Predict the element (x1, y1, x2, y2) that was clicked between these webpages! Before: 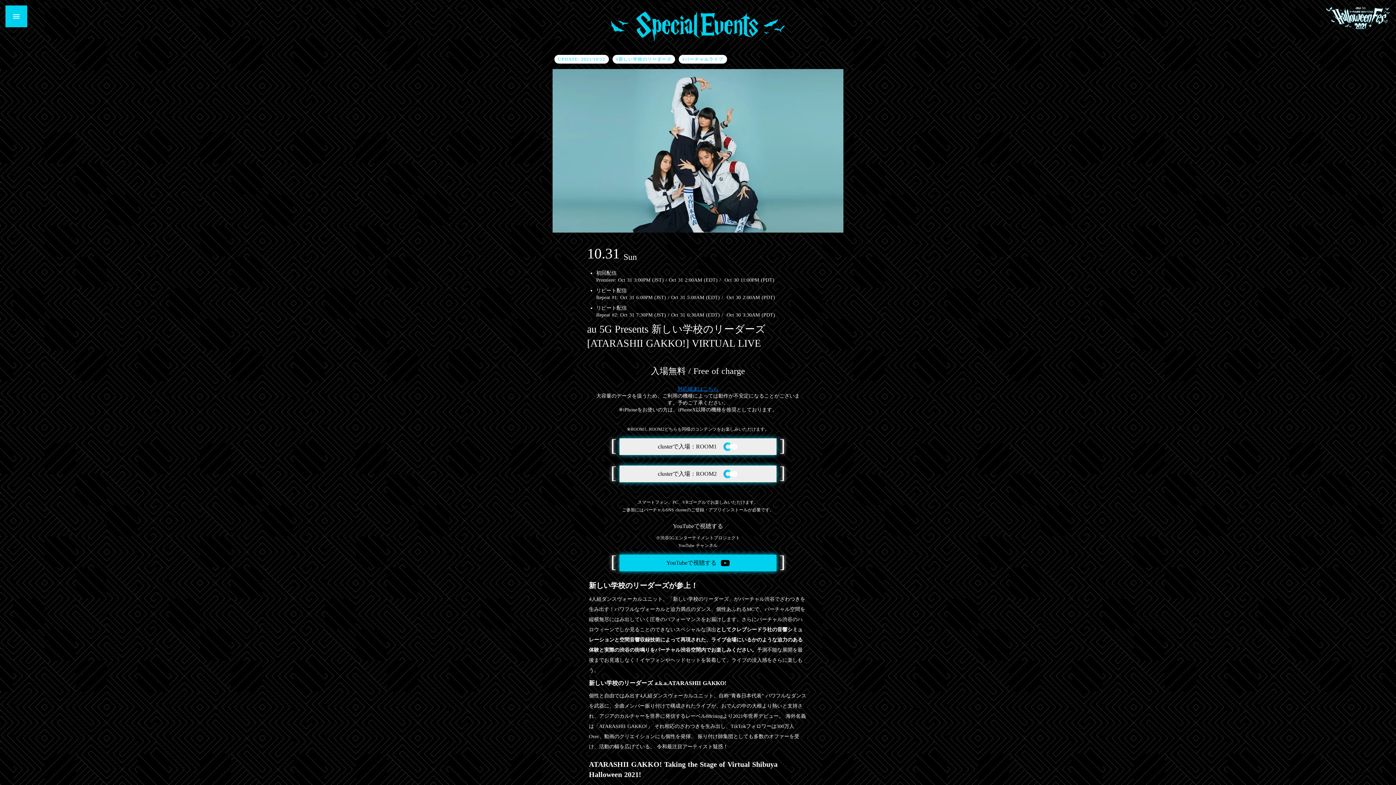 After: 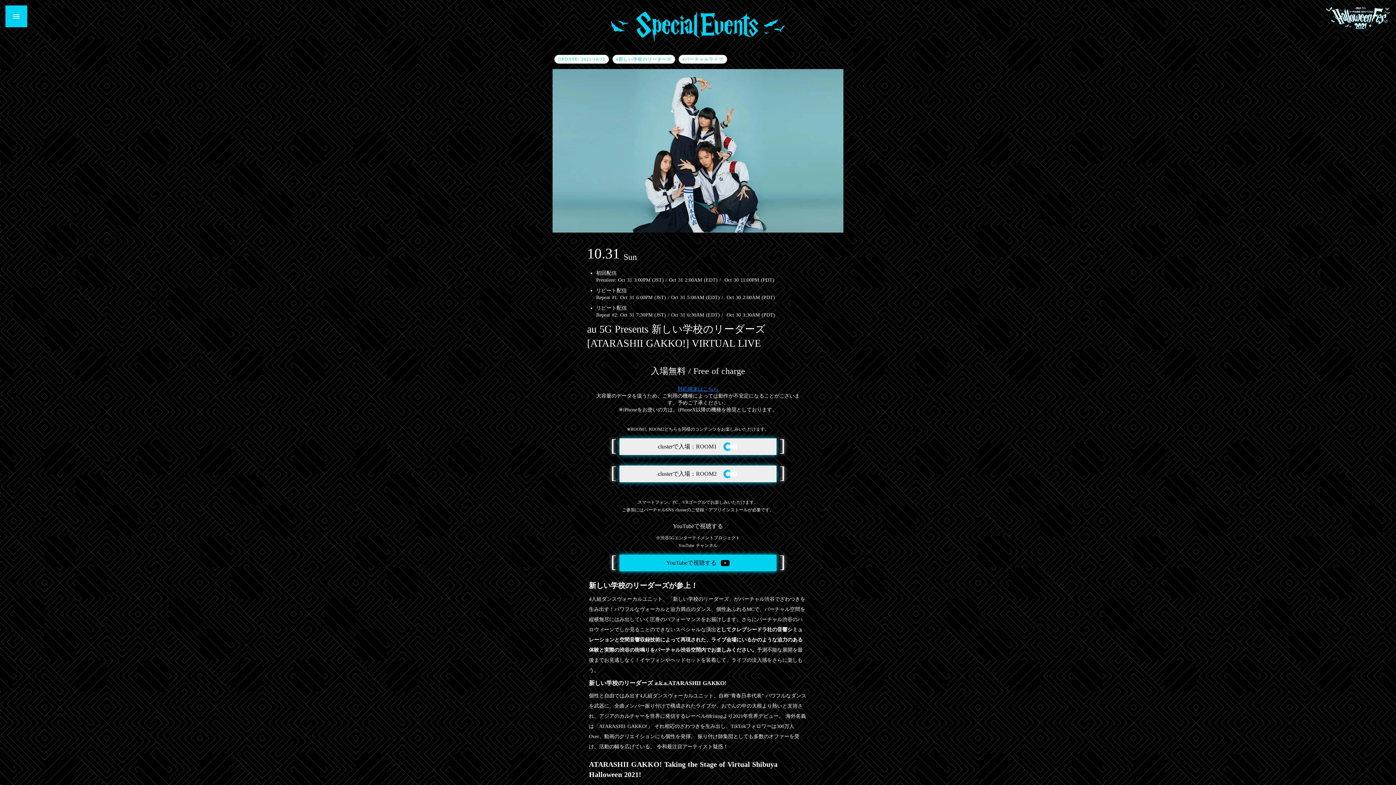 Action: label: 対応端末はこちら bbox: (677, 386, 718, 391)